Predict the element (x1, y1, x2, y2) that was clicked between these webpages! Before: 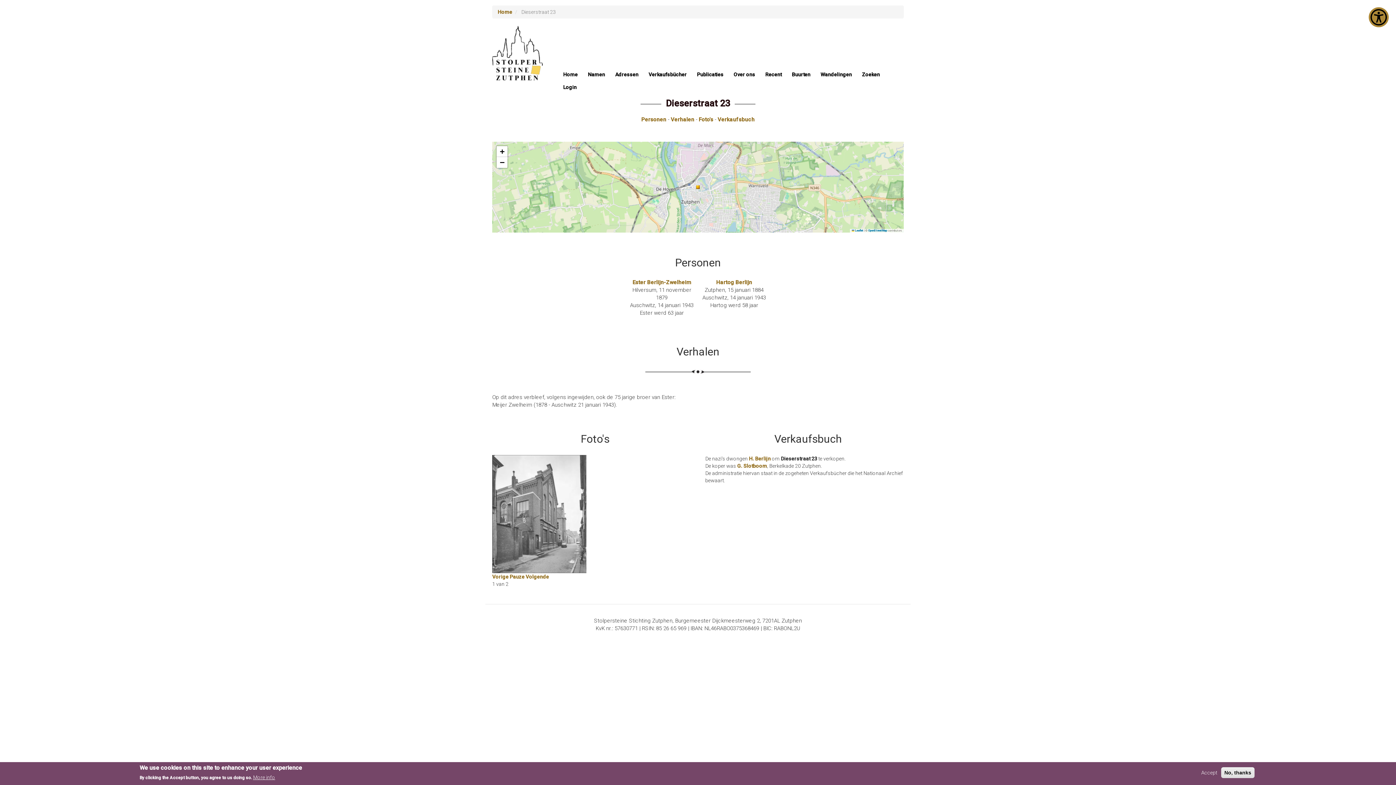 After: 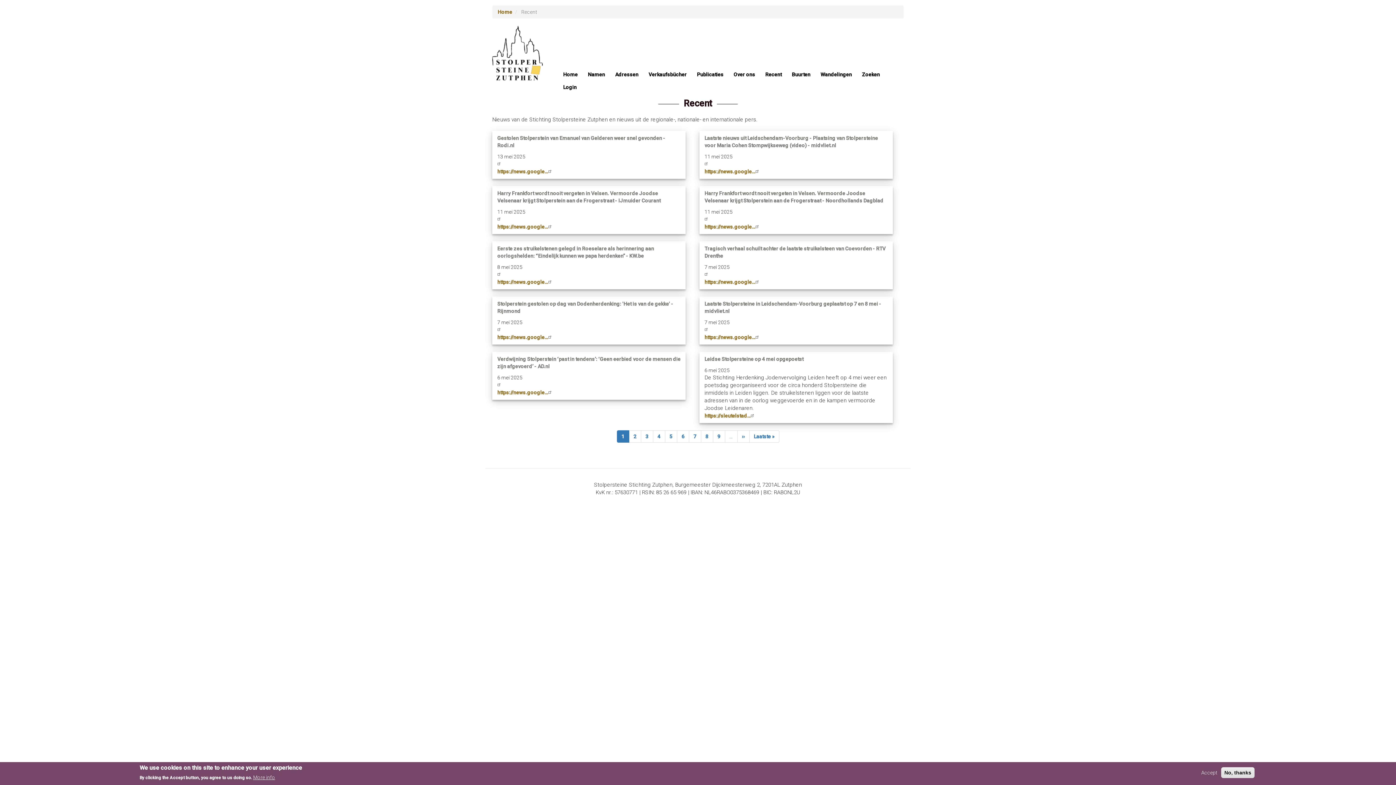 Action: bbox: (760, 68, 786, 80) label: Recent